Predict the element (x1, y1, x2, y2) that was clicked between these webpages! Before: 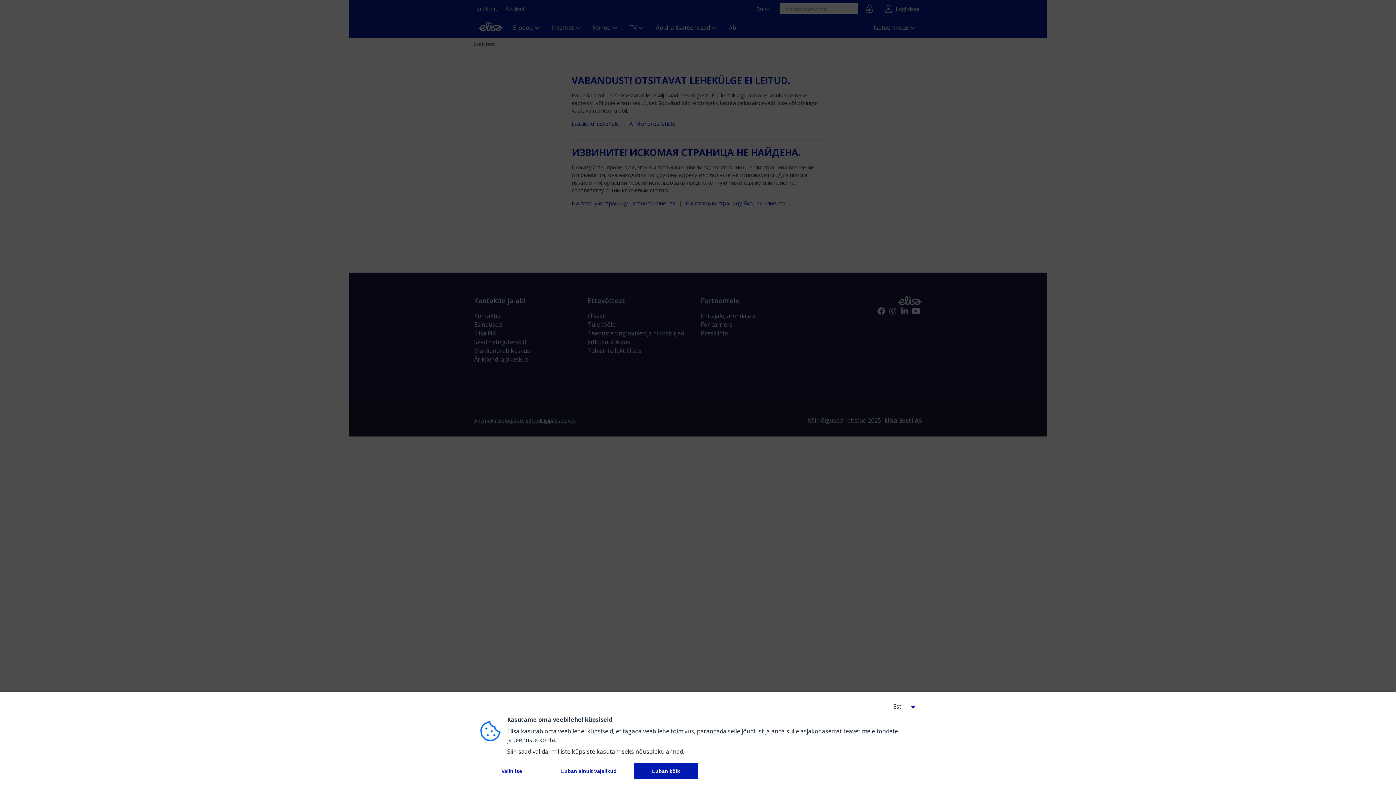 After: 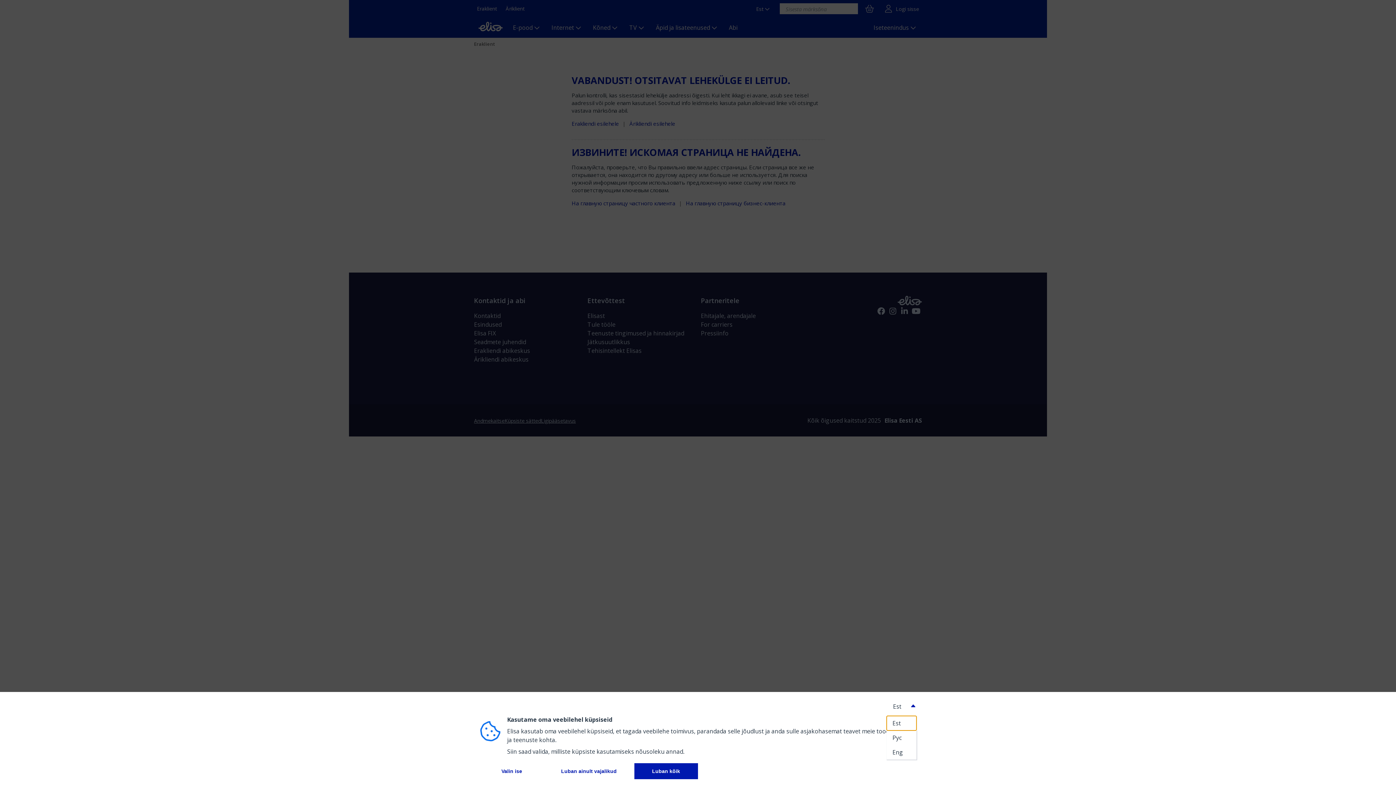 Action: bbox: (887, 698, 916, 715)